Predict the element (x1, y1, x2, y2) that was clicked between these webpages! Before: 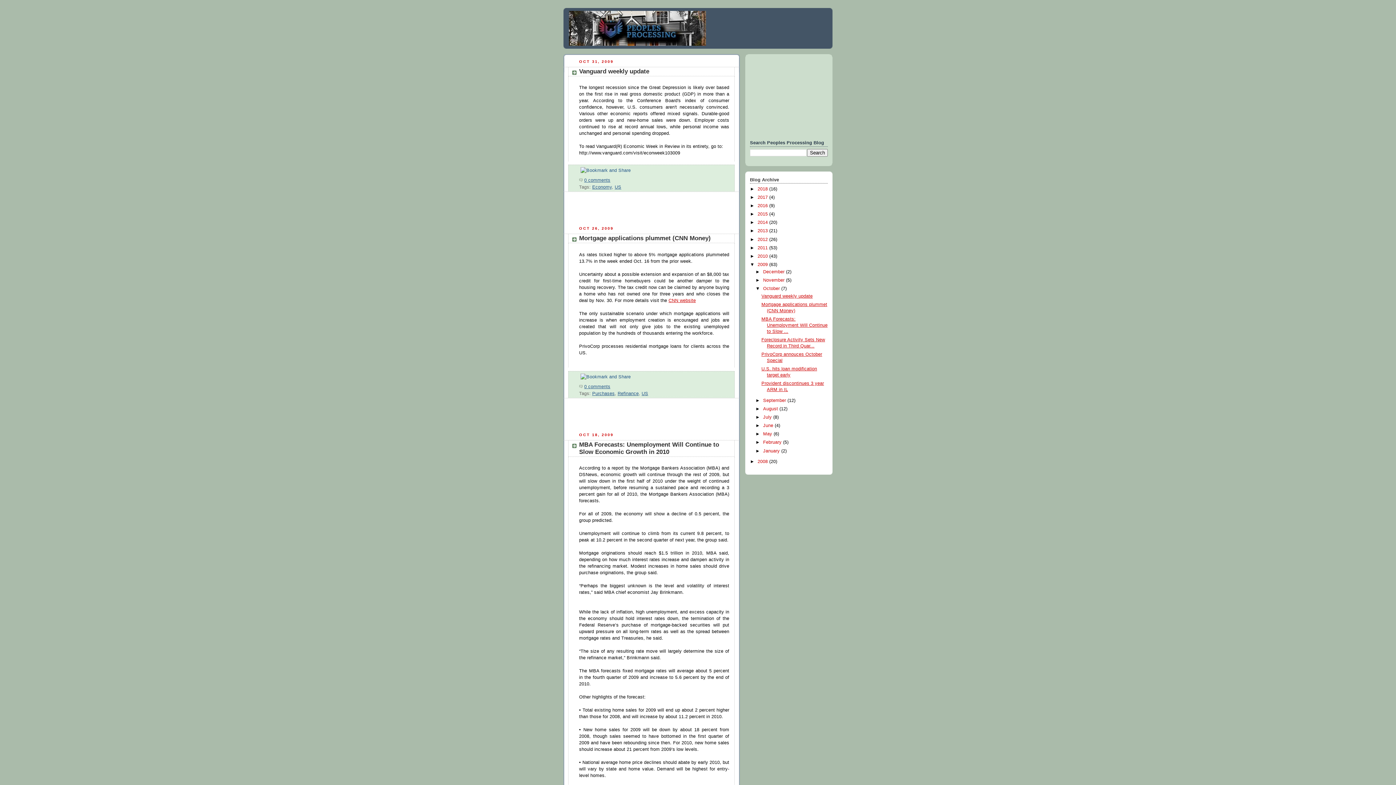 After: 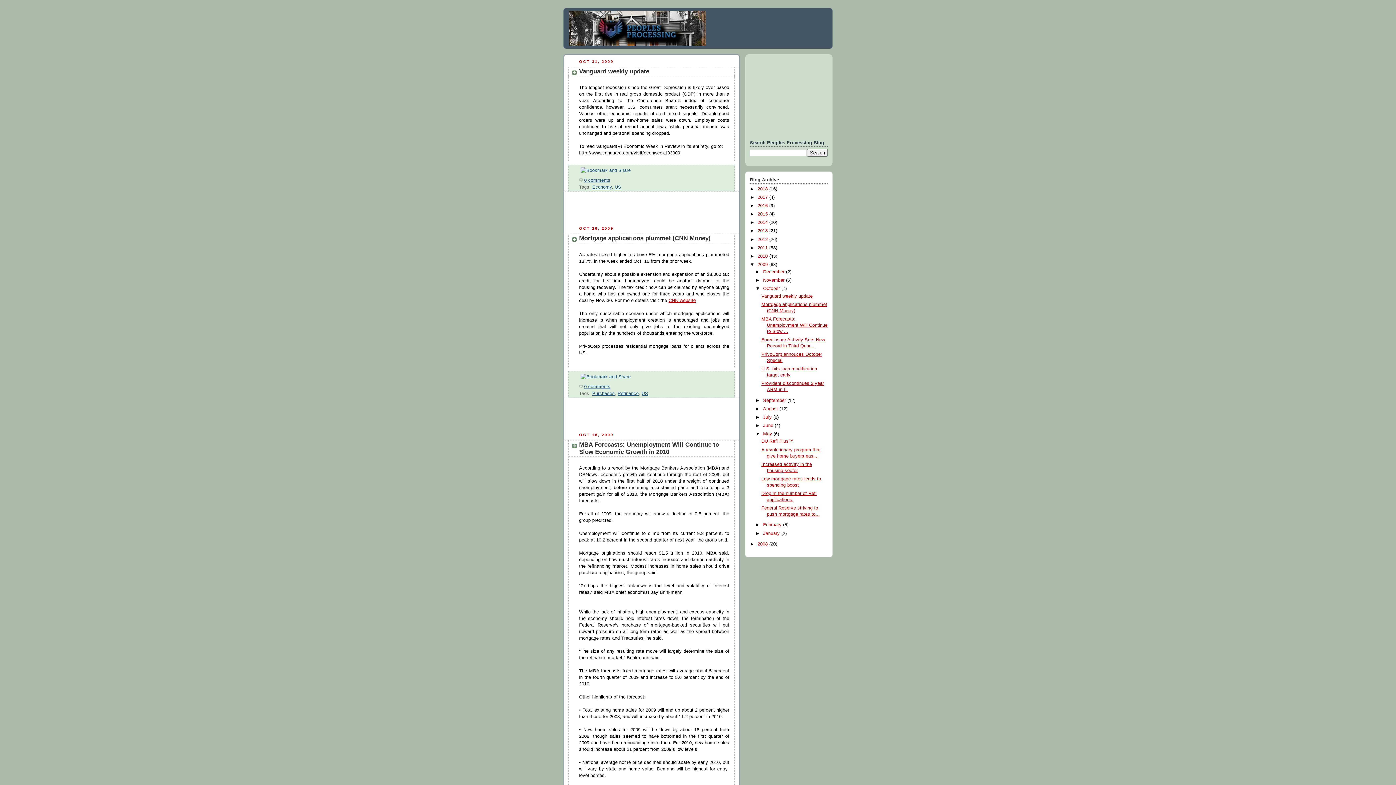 Action: label: ►   bbox: (755, 431, 763, 436)